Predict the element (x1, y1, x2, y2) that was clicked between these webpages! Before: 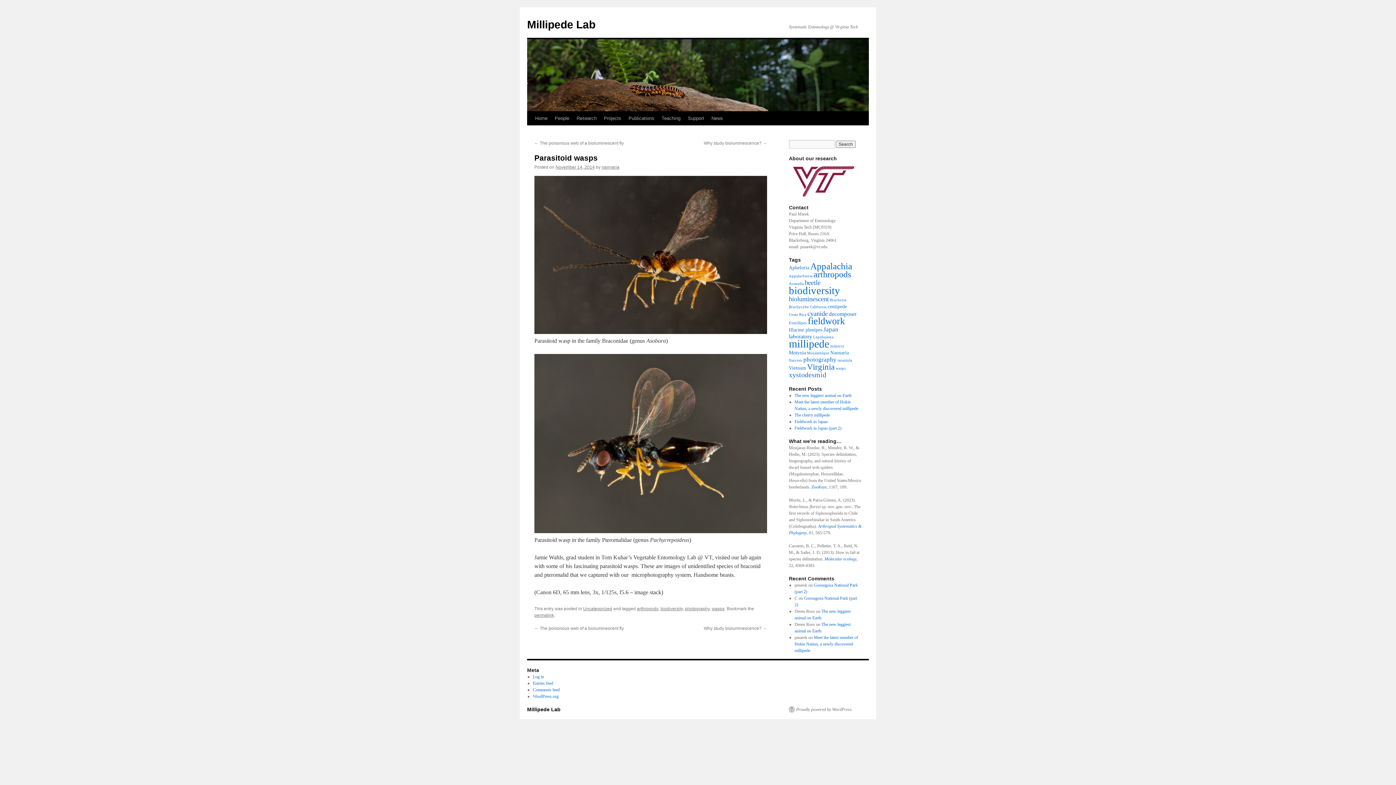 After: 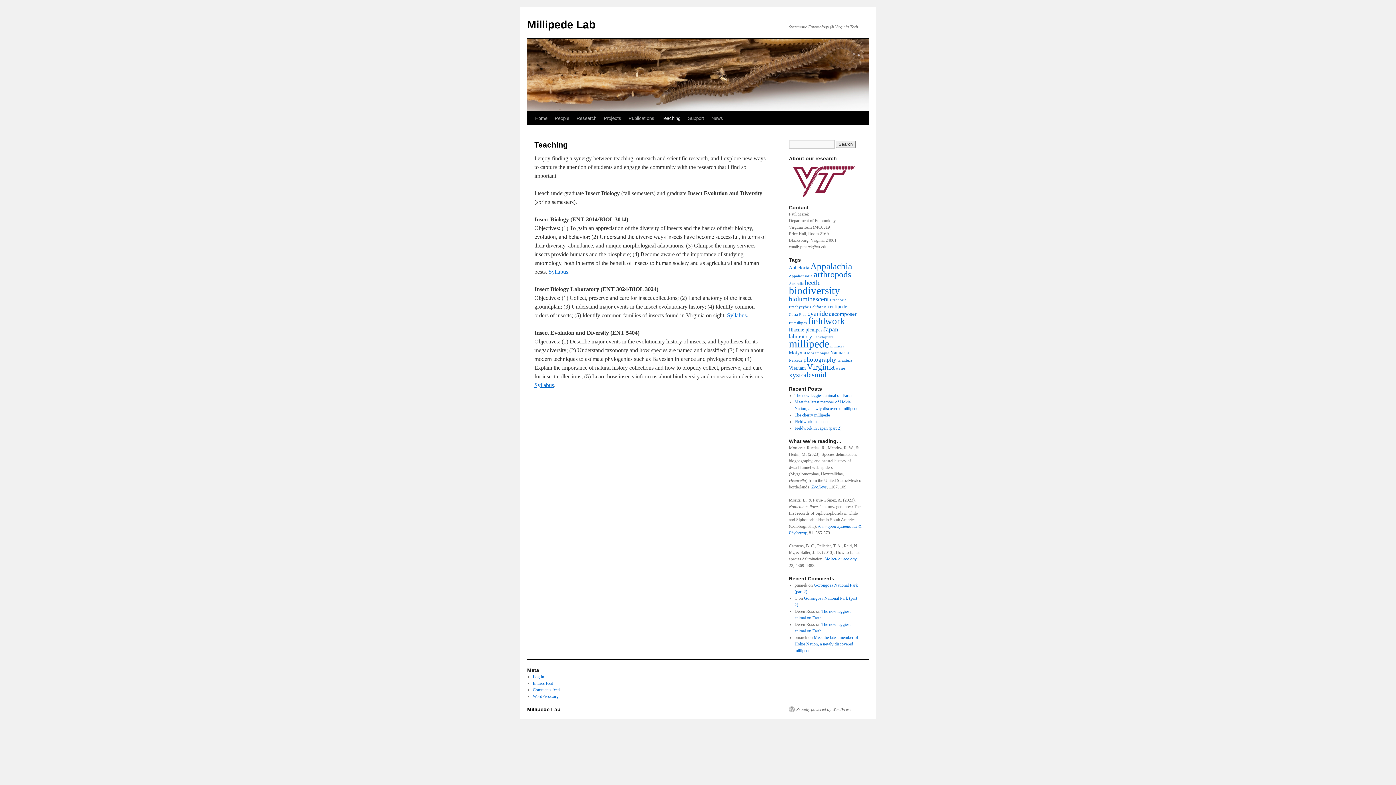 Action: bbox: (658, 111, 684, 125) label: Teaching